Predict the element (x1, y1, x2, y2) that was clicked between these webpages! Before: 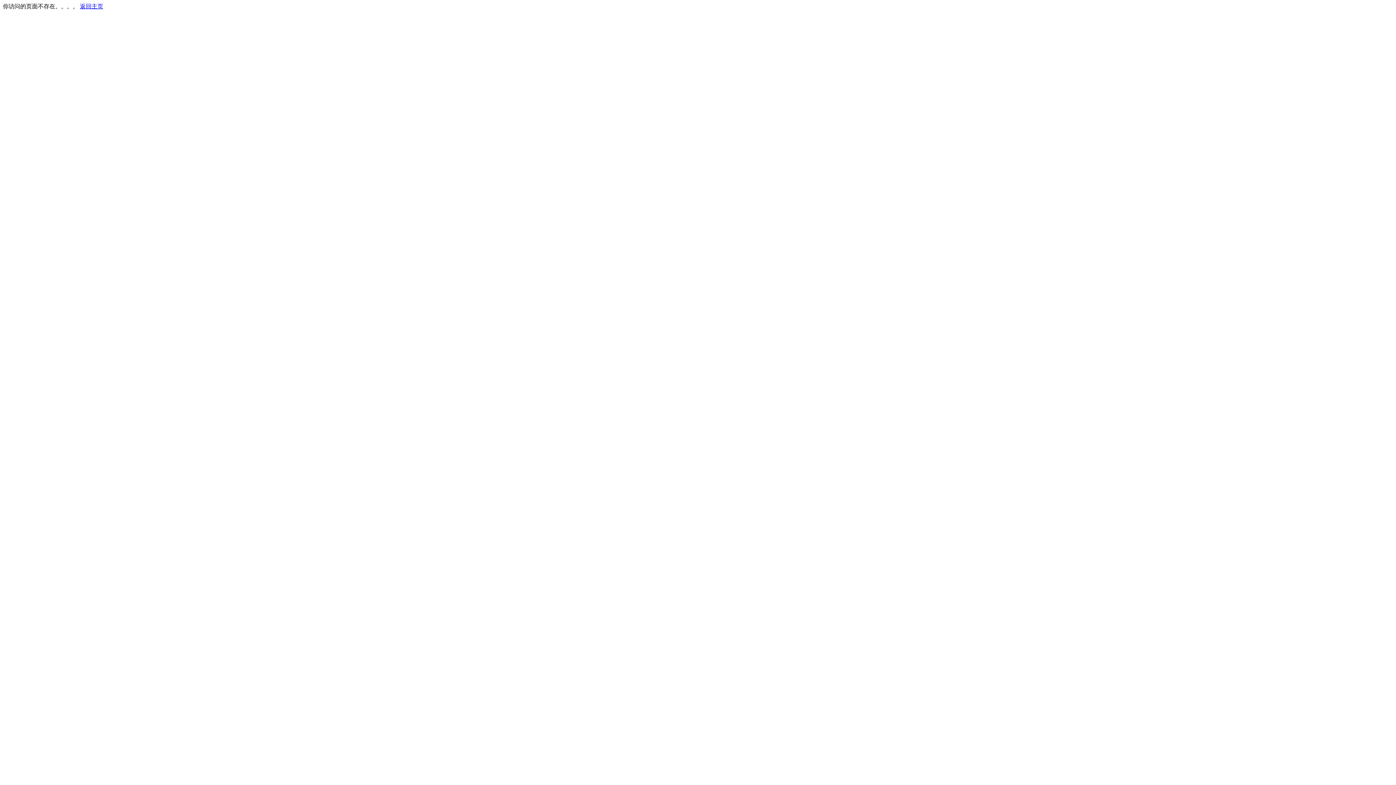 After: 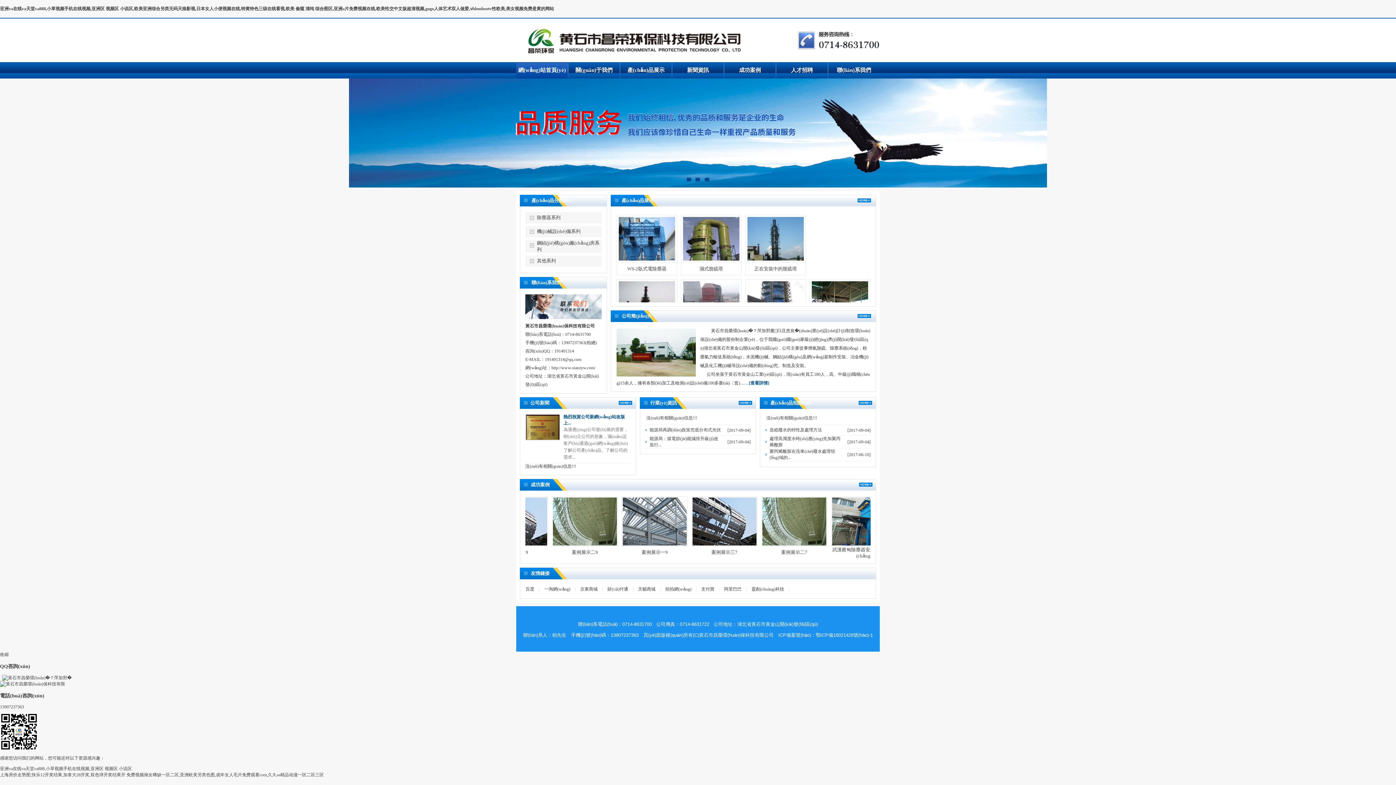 Action: bbox: (80, 3, 103, 9) label: 返回主页